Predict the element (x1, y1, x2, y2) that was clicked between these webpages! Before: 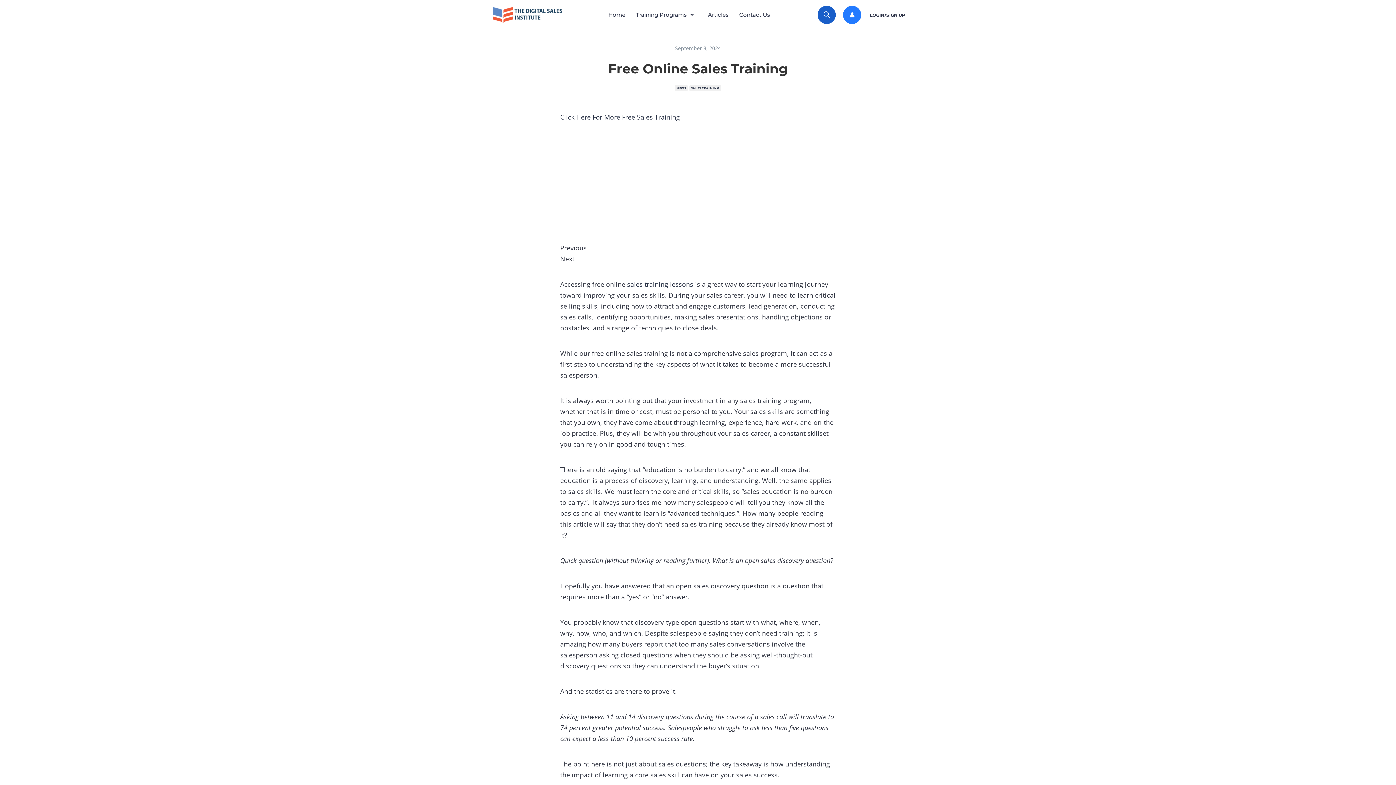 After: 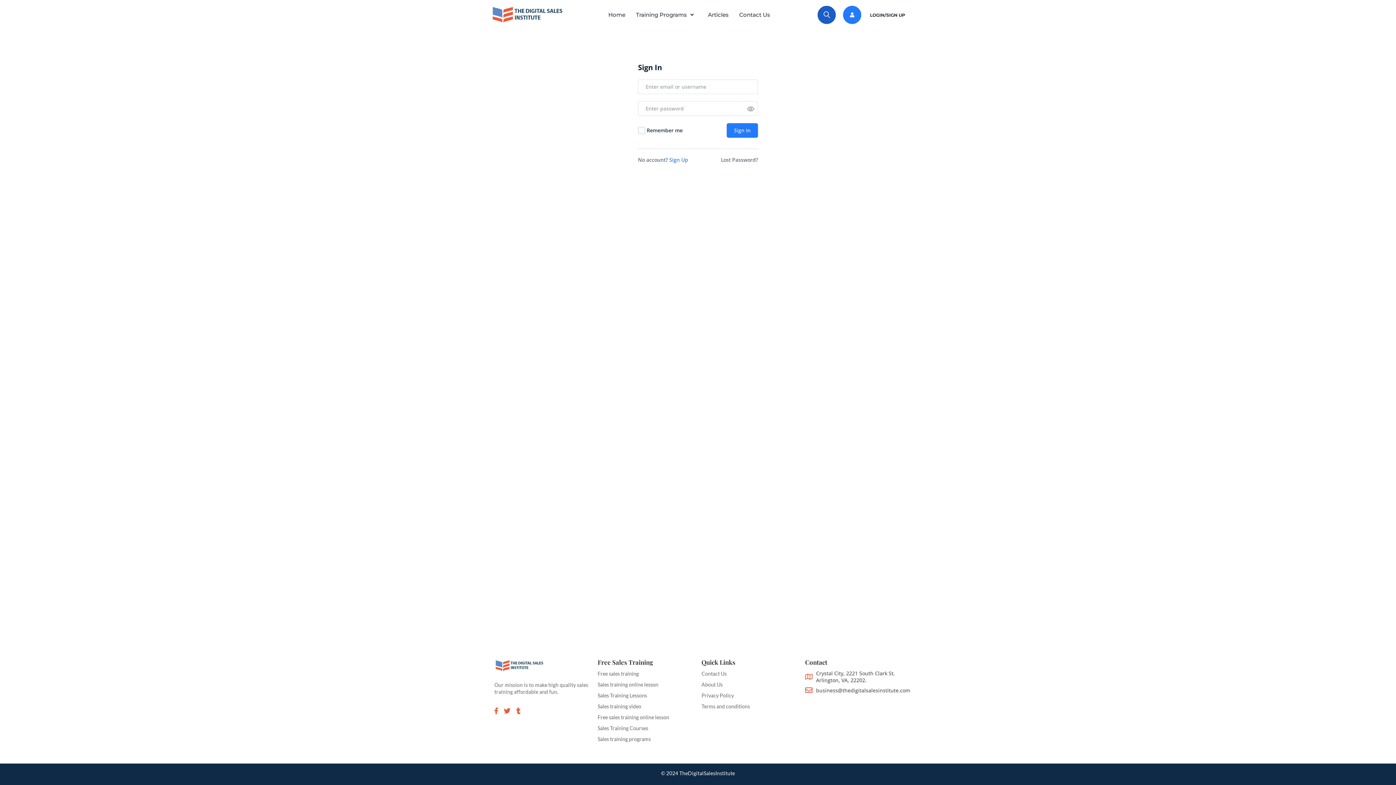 Action: label:  LOGIN/SIGN UP bbox: (868, 11, 905, 18)